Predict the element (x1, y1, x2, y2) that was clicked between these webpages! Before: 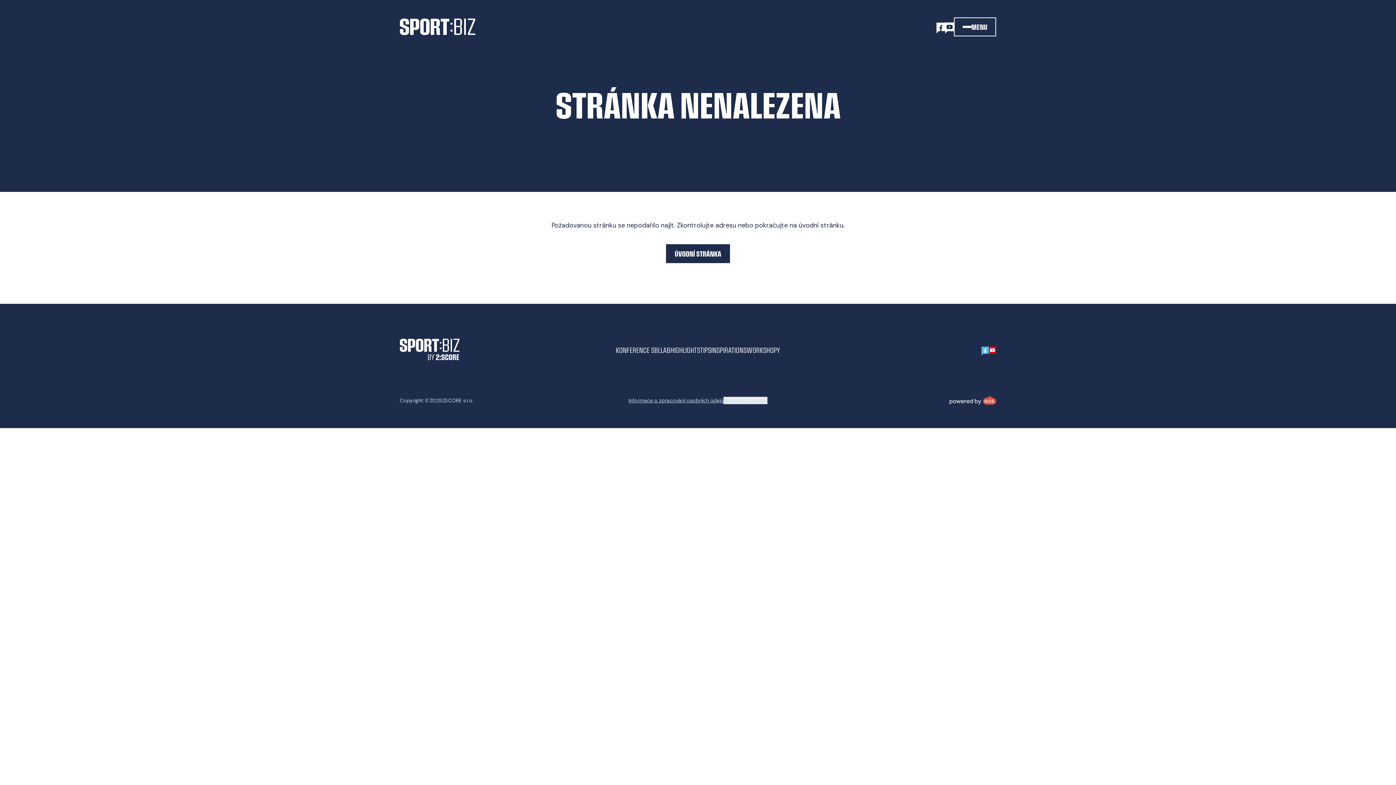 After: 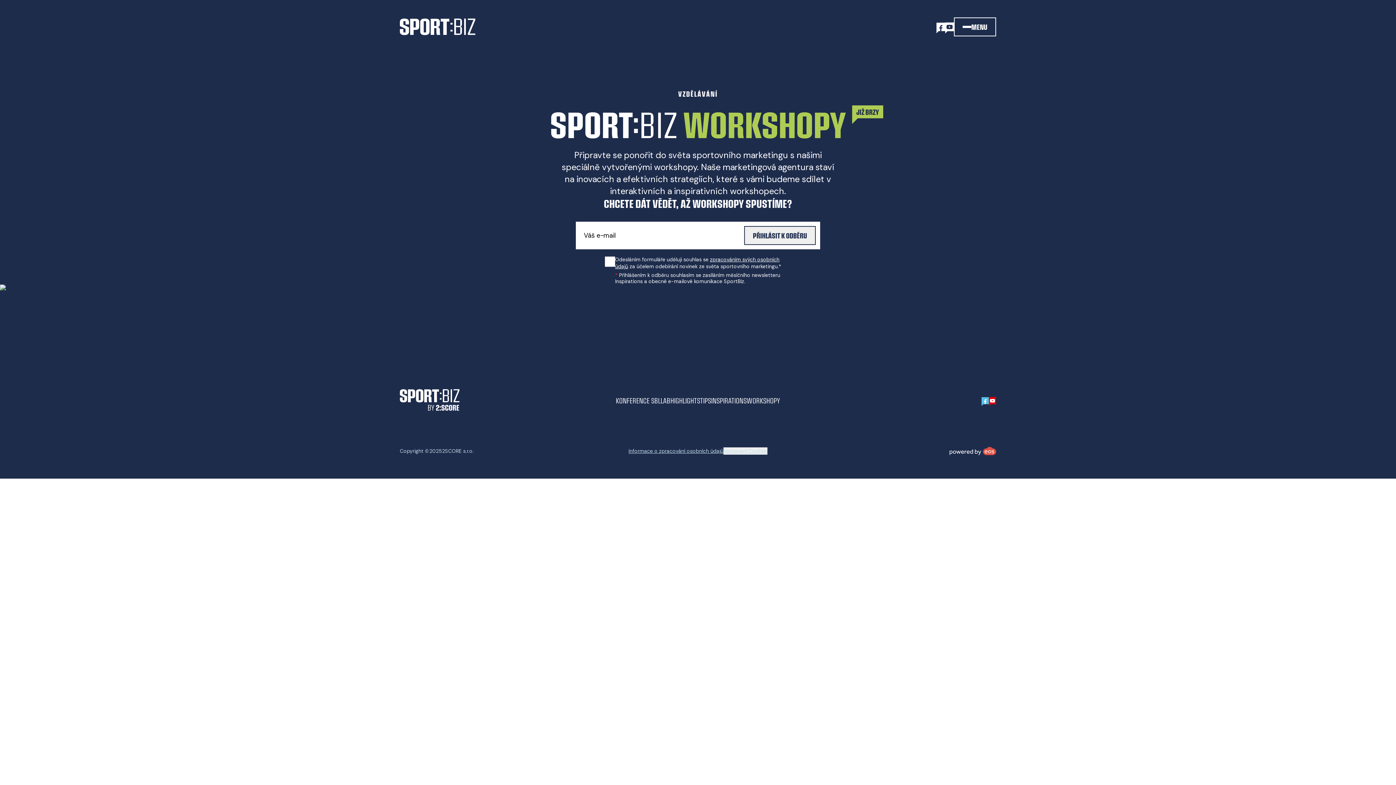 Action: label: WORKSHOPY bbox: (746, 345, 780, 355)